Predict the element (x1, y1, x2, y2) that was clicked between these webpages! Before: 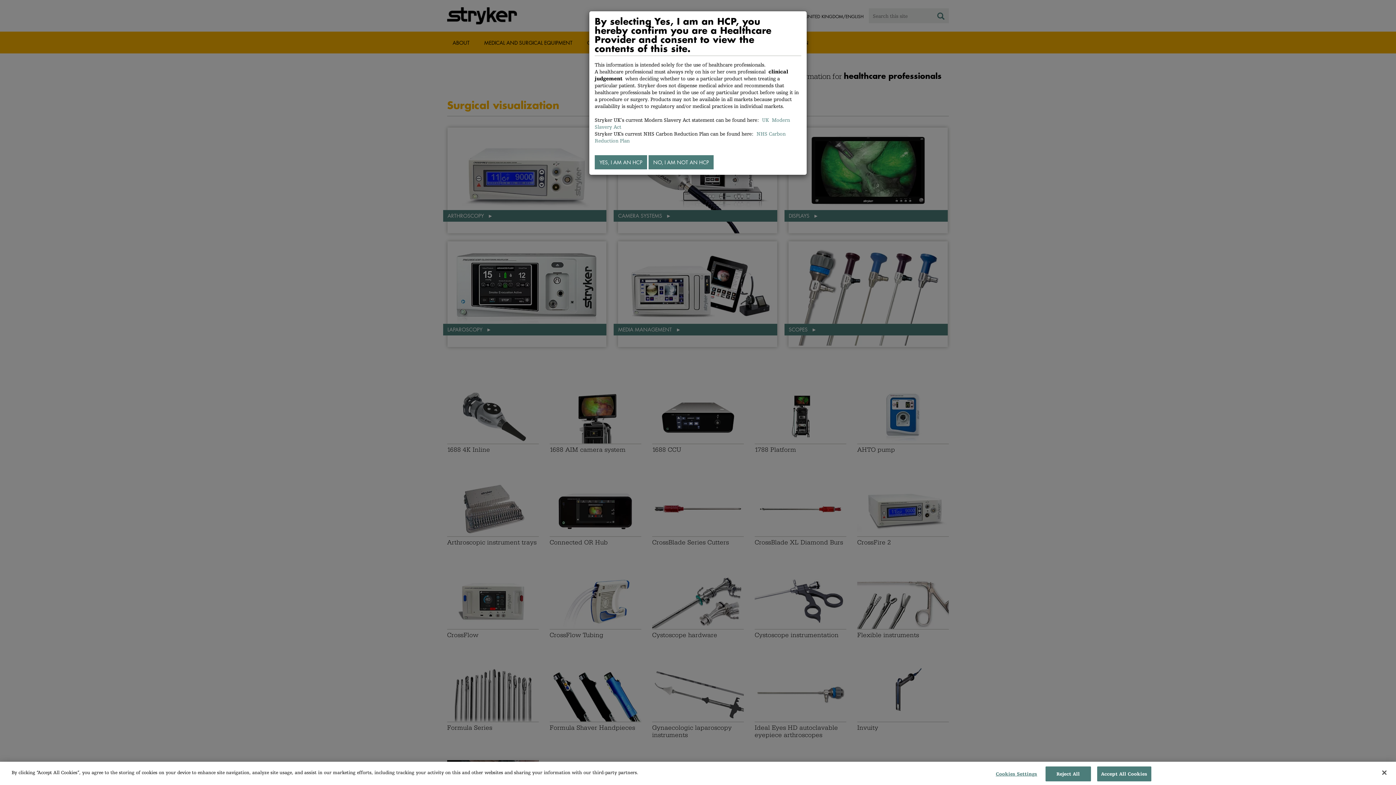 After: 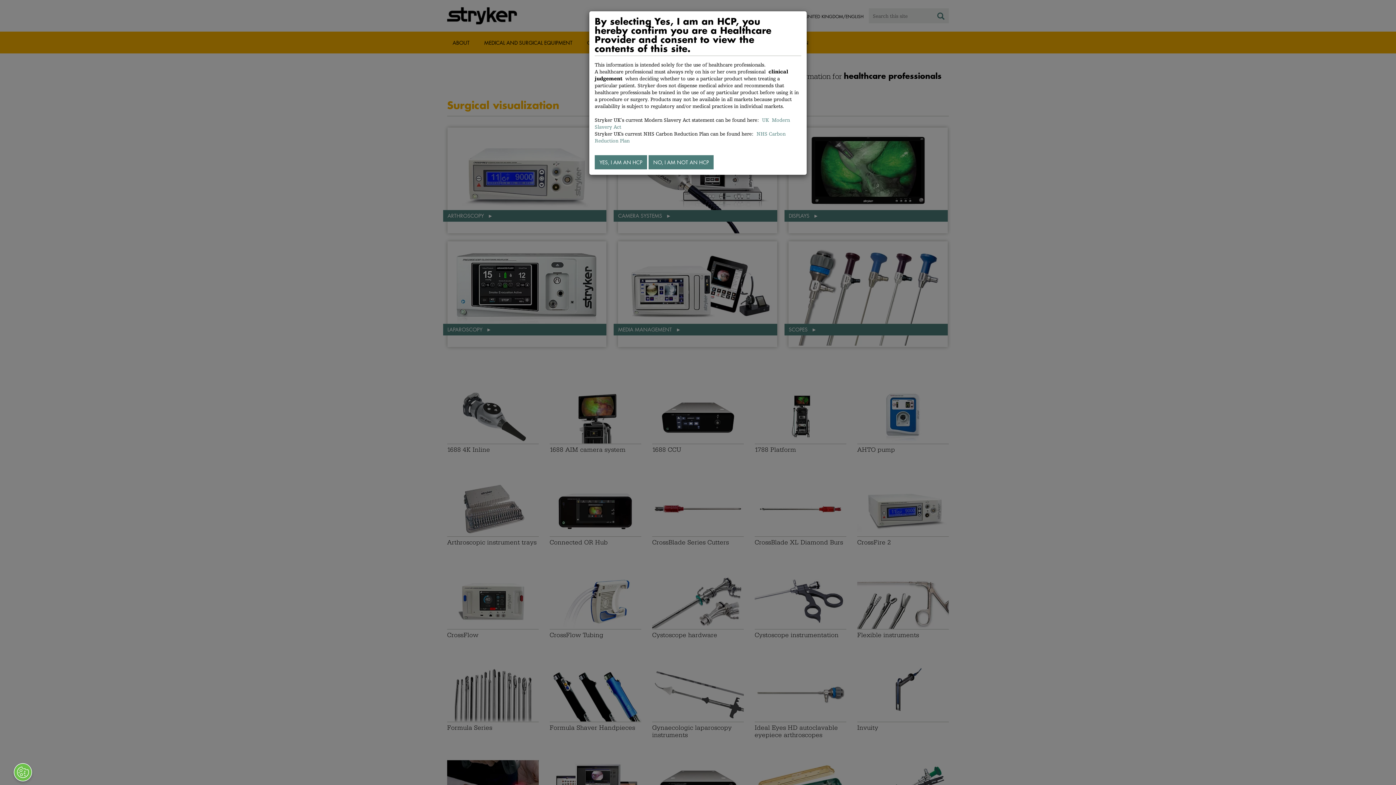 Action: bbox: (1097, 766, 1151, 781) label: Accept All Cookies